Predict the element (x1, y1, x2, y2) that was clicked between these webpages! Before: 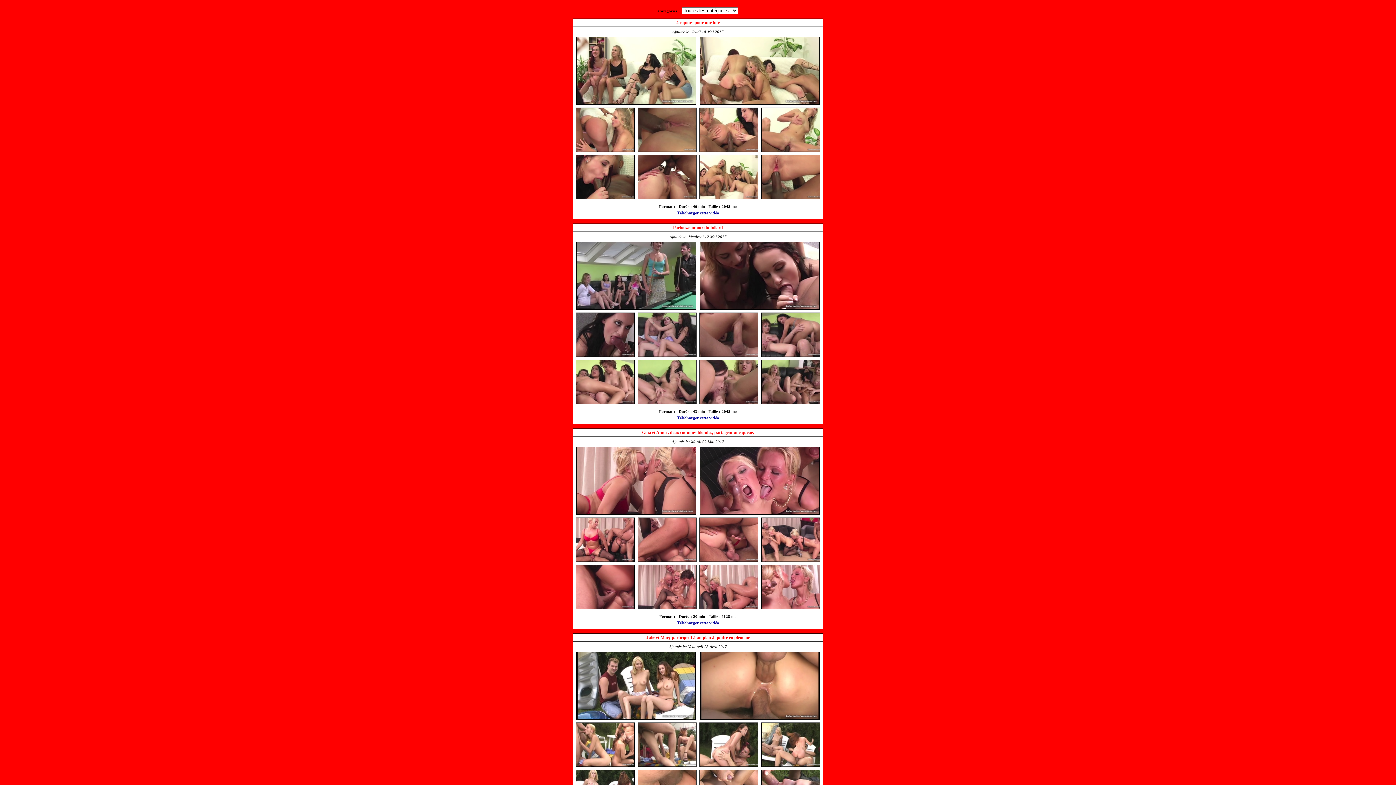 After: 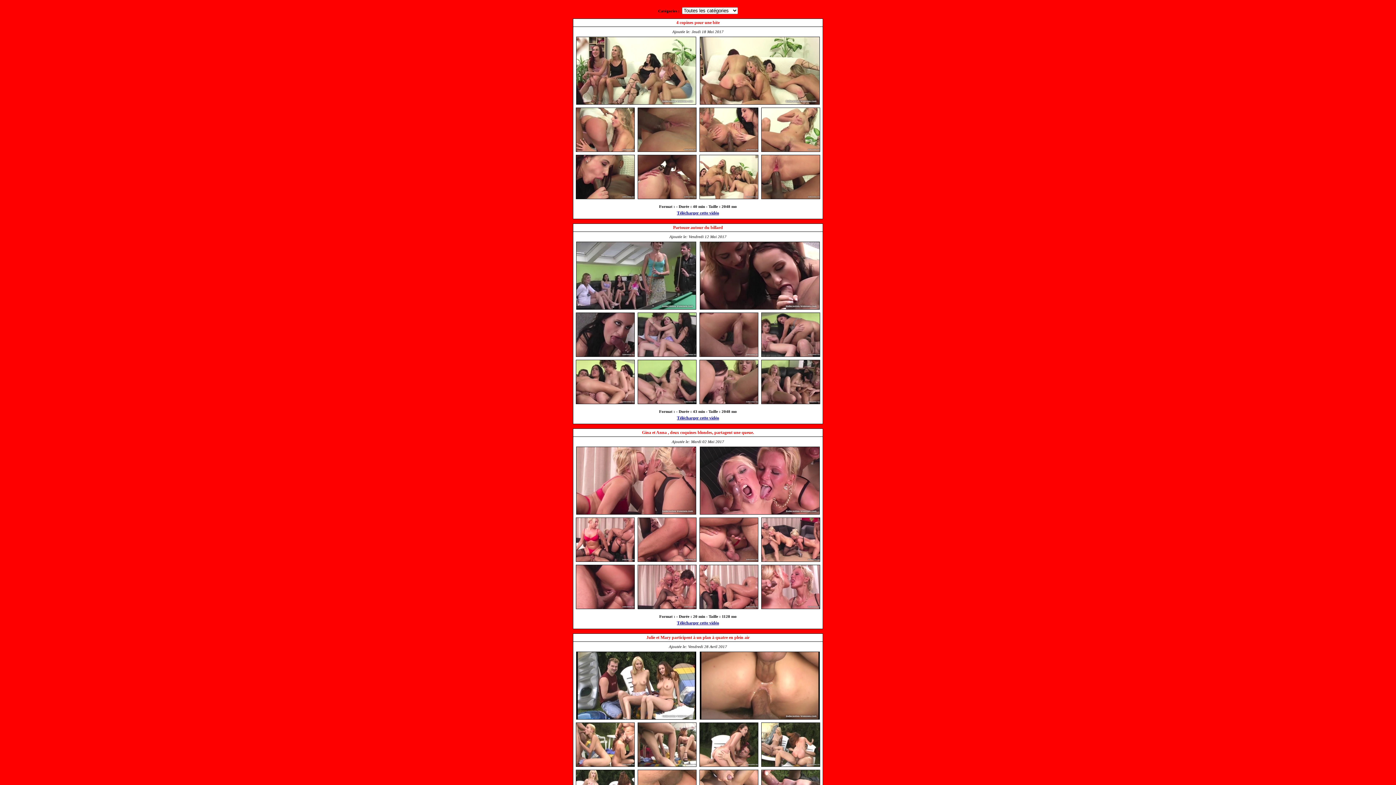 Action: bbox: (637, 353, 696, 357)